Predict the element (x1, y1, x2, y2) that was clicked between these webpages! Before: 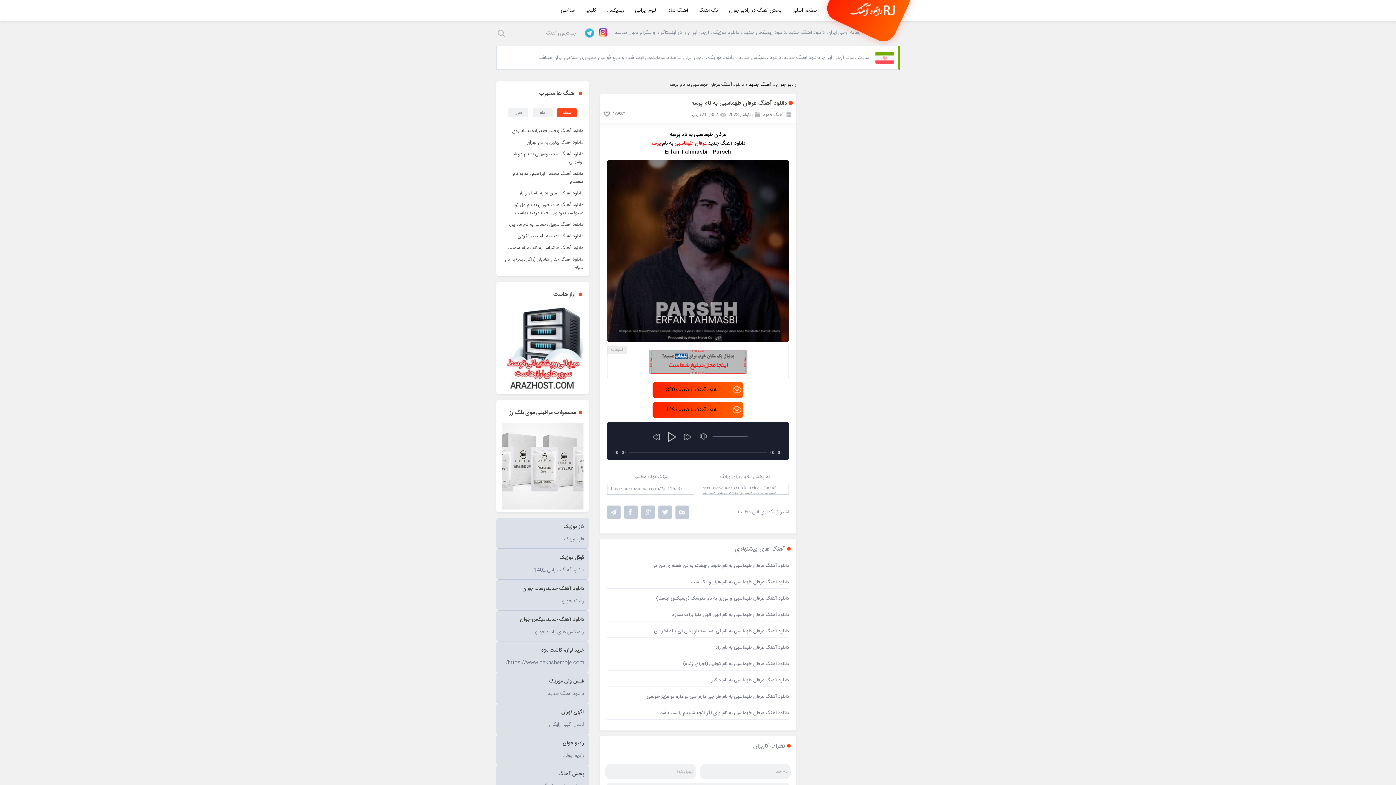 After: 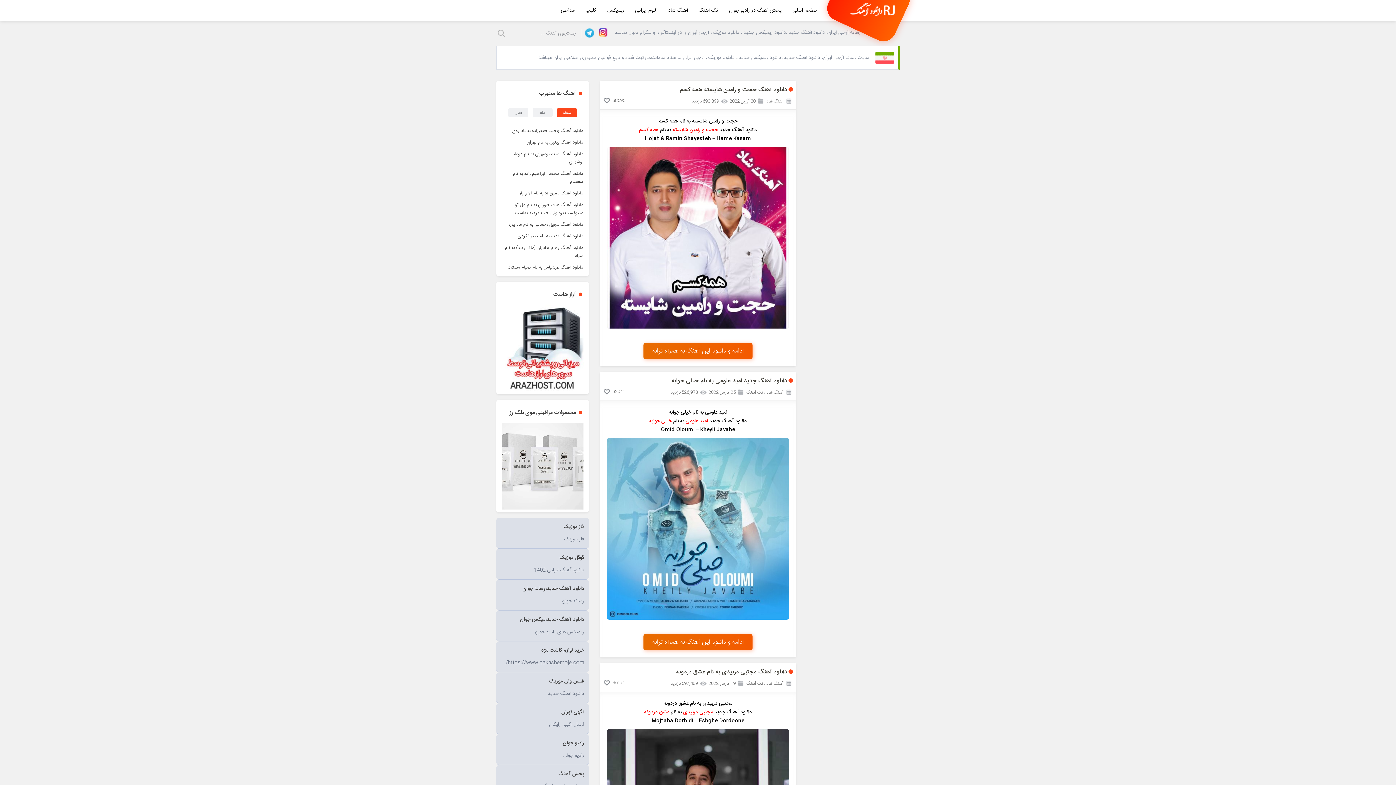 Action: label: آهنگ شاد bbox: (662, 4, 693, 16)